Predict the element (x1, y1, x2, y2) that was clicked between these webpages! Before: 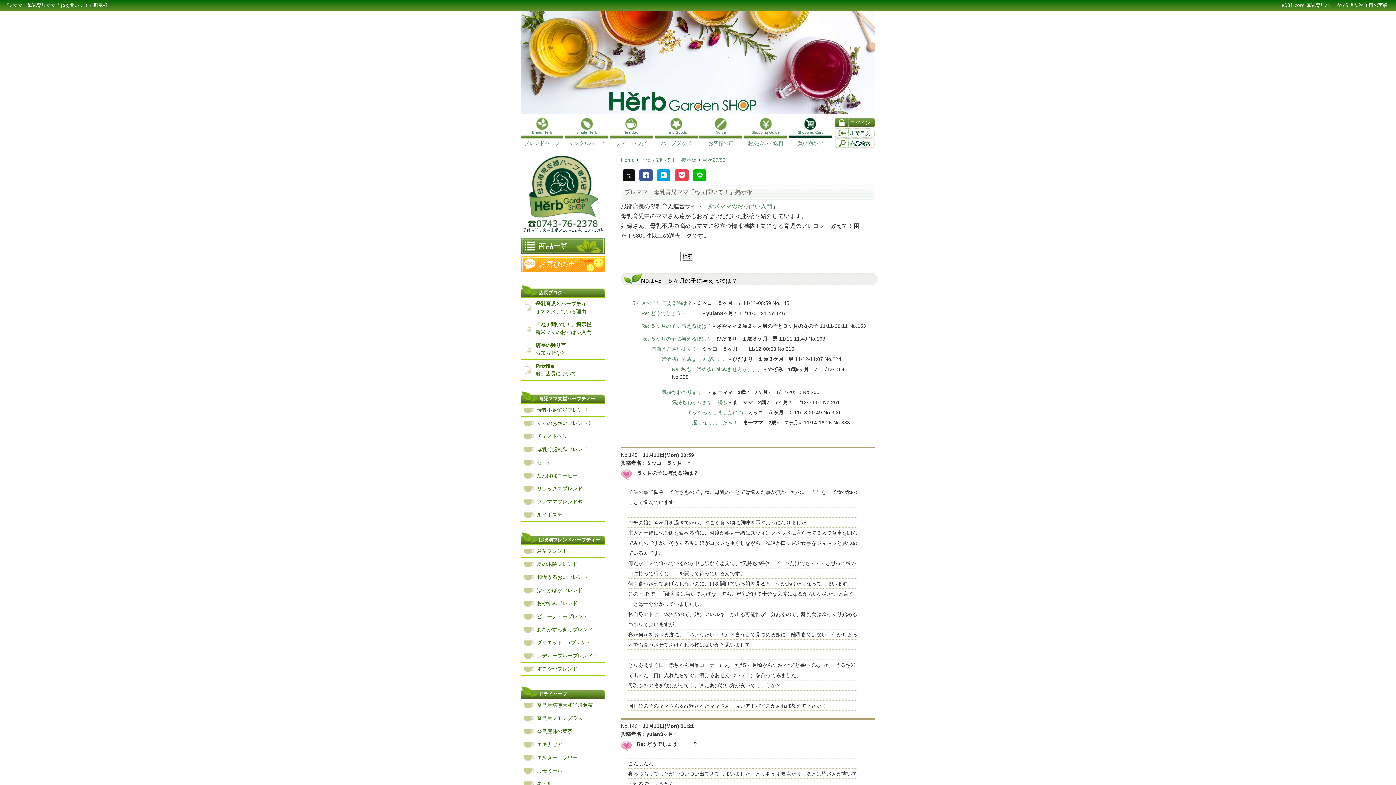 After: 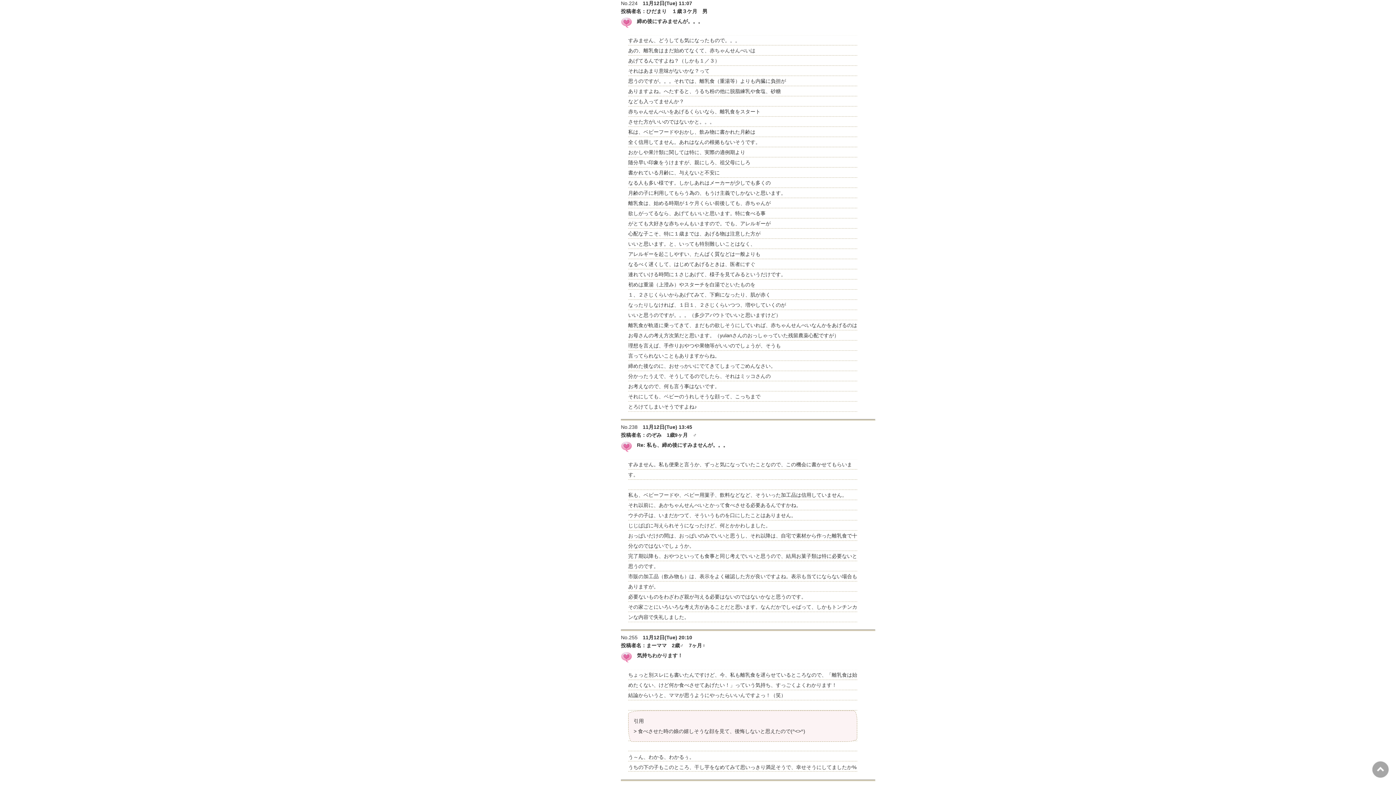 Action: bbox: (661, 356, 728, 362) label: 締め後にすみませんが。。。